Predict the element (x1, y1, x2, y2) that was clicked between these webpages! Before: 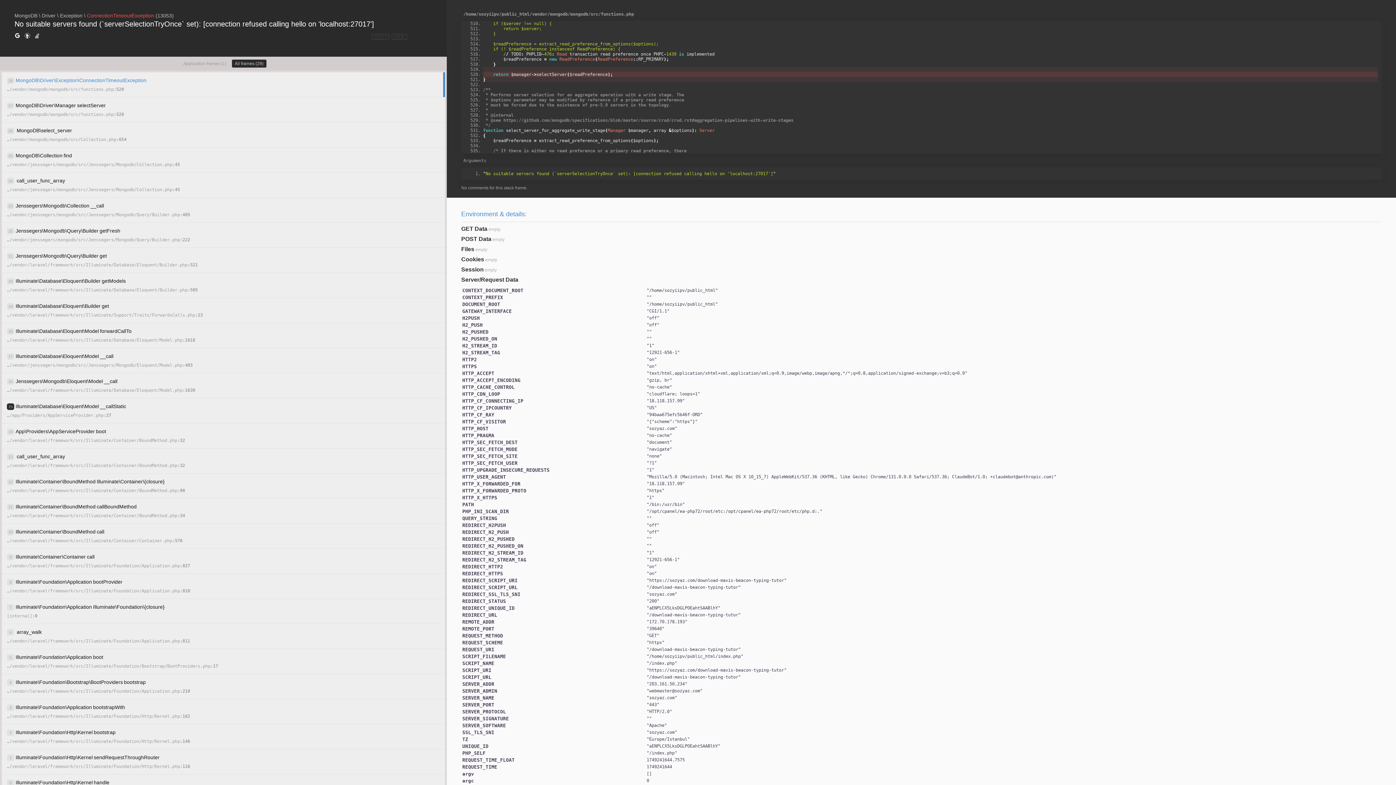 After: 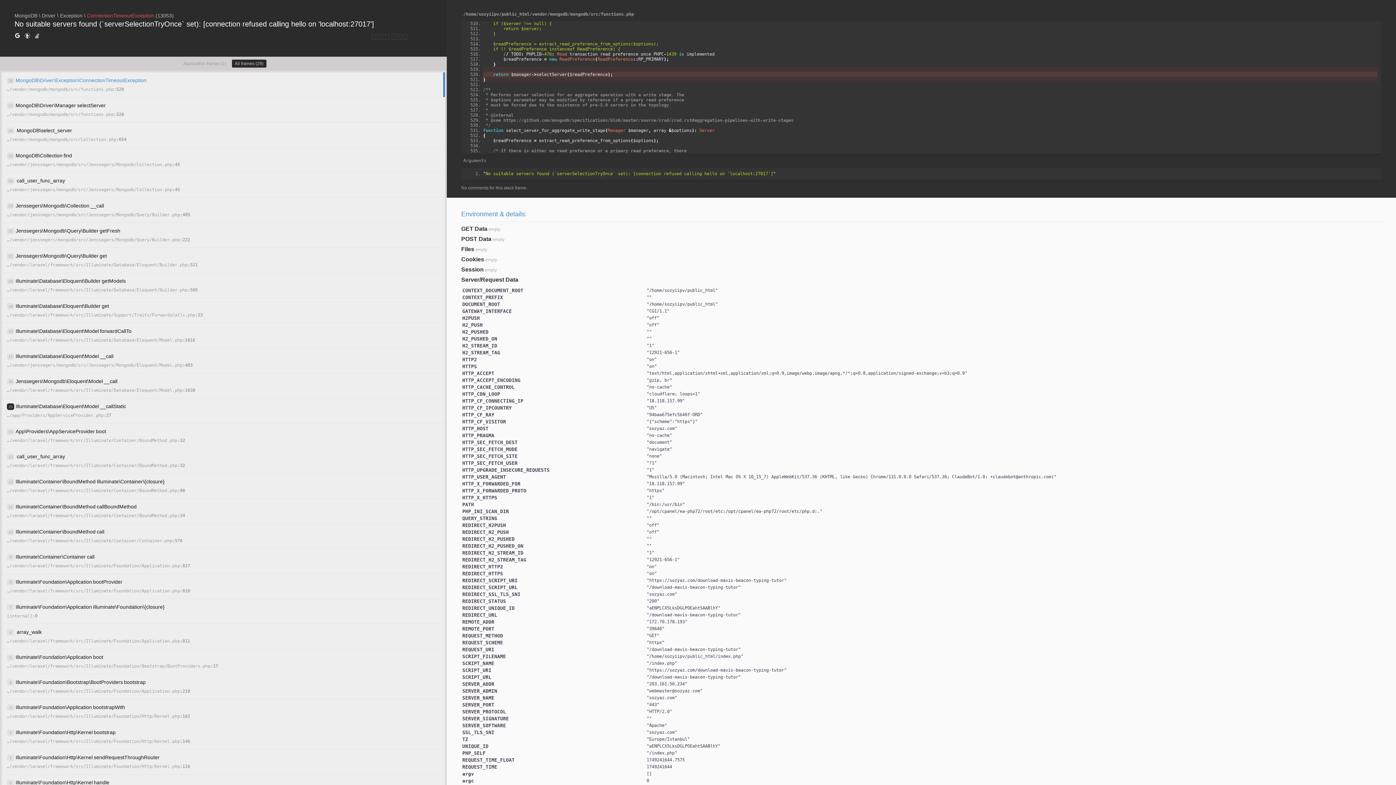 Action: bbox: (34, 32, 40, 40)